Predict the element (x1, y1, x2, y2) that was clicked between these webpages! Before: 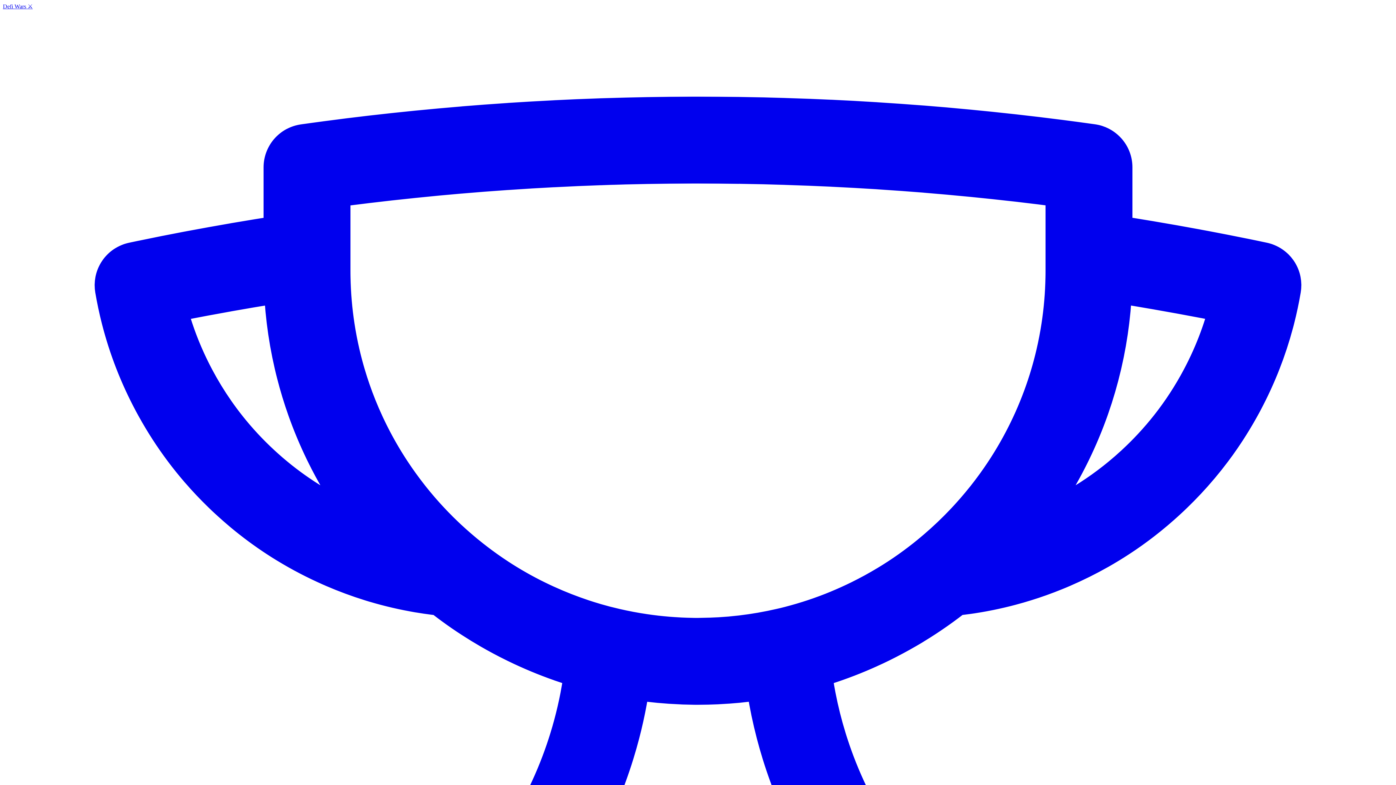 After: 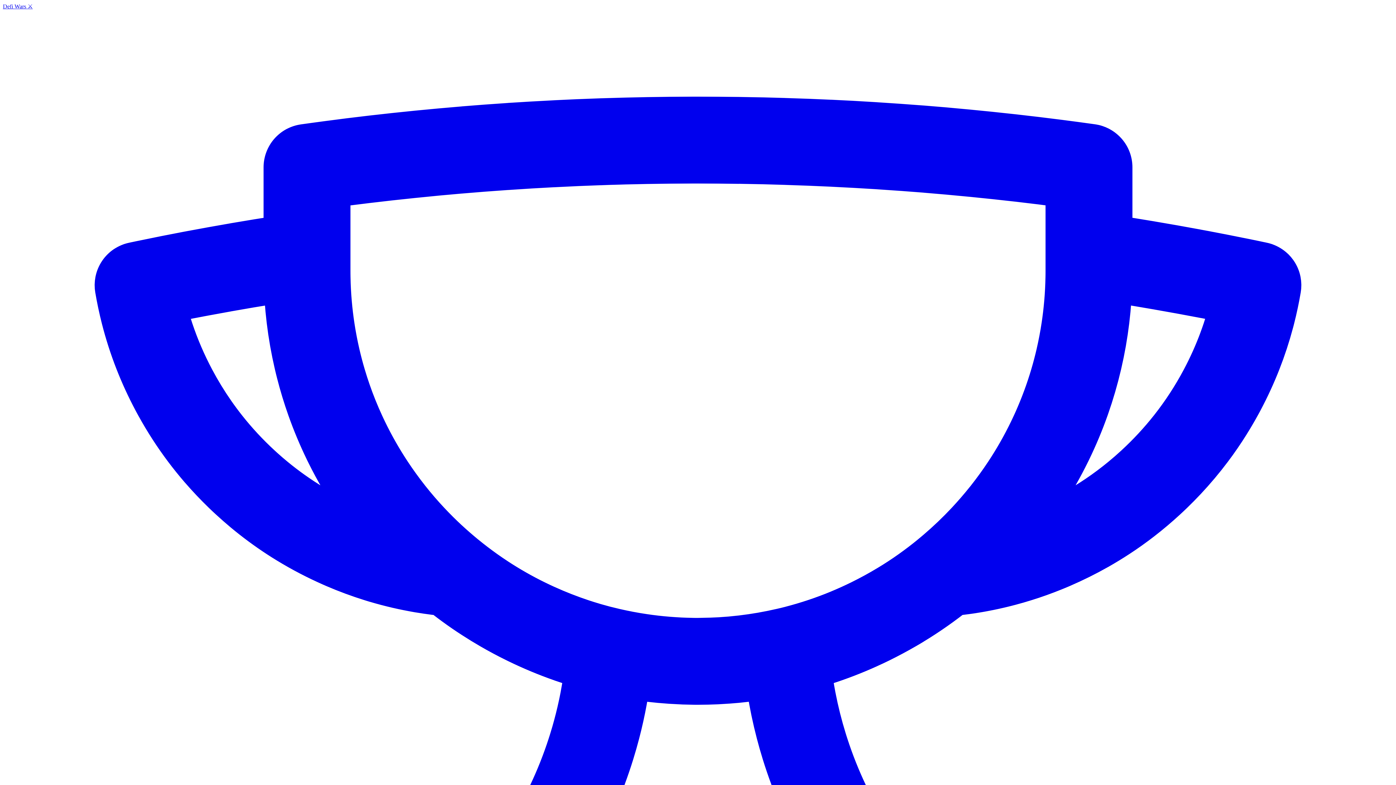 Action: bbox: (2, 3, 32, 9) label: Defi Wars ⚔️